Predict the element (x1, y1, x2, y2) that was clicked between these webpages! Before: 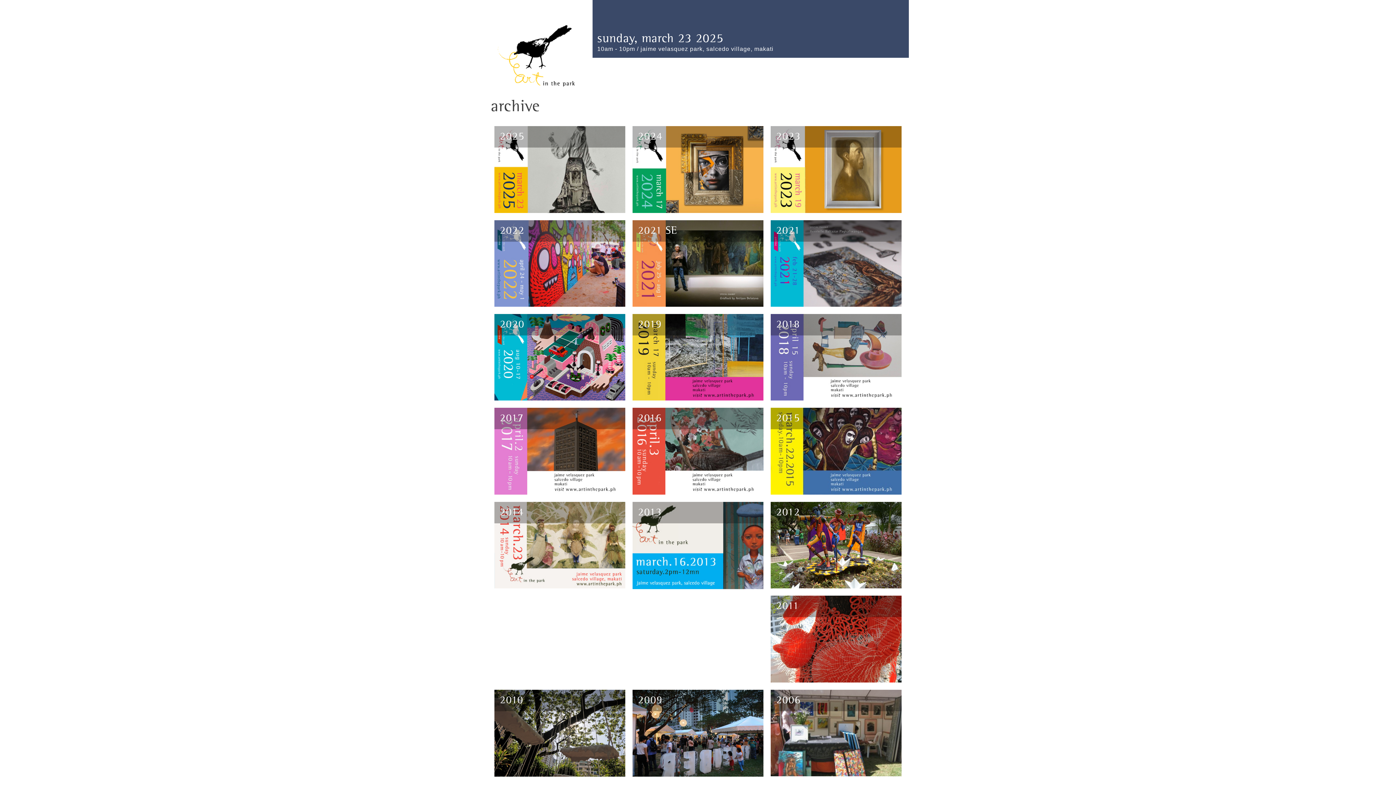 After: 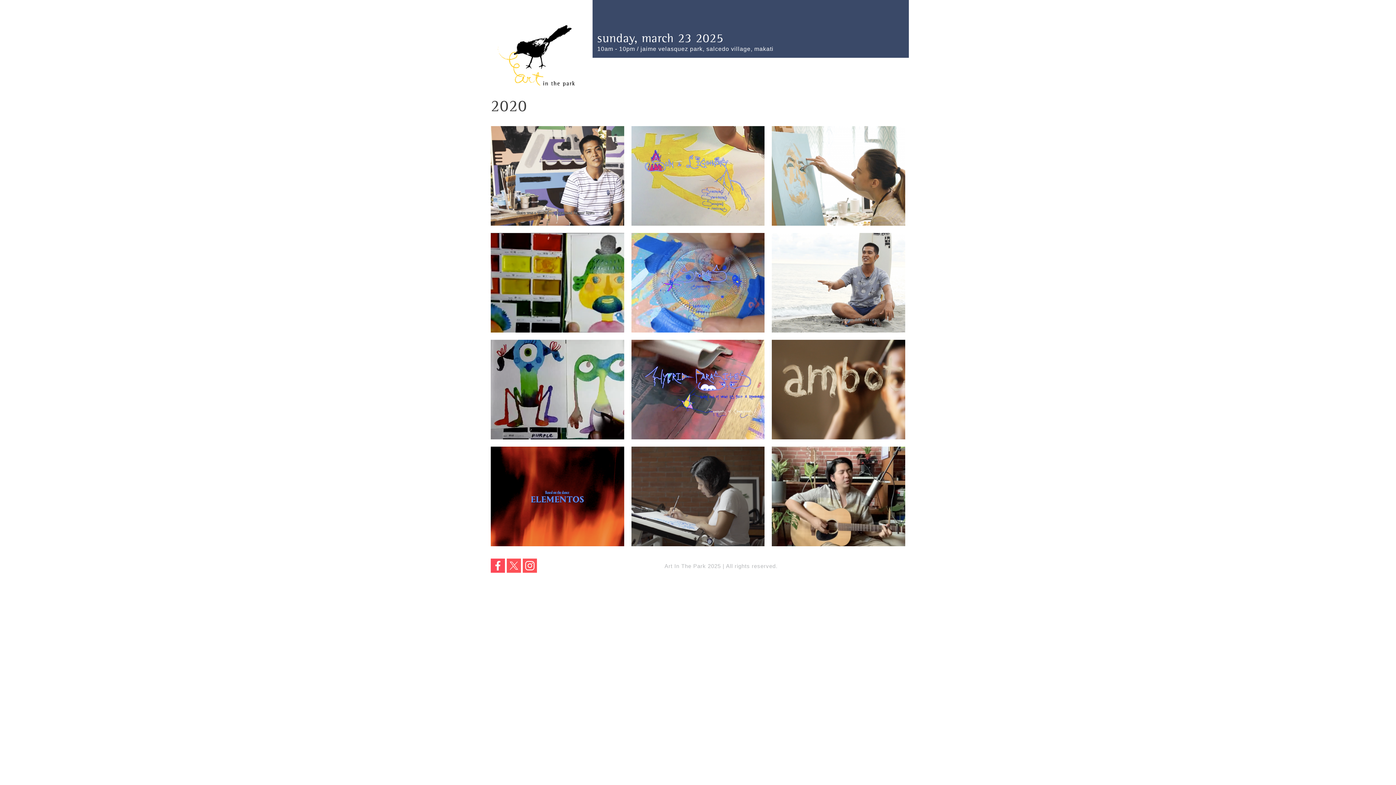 Action: bbox: (494, 314, 625, 400) label: 2020